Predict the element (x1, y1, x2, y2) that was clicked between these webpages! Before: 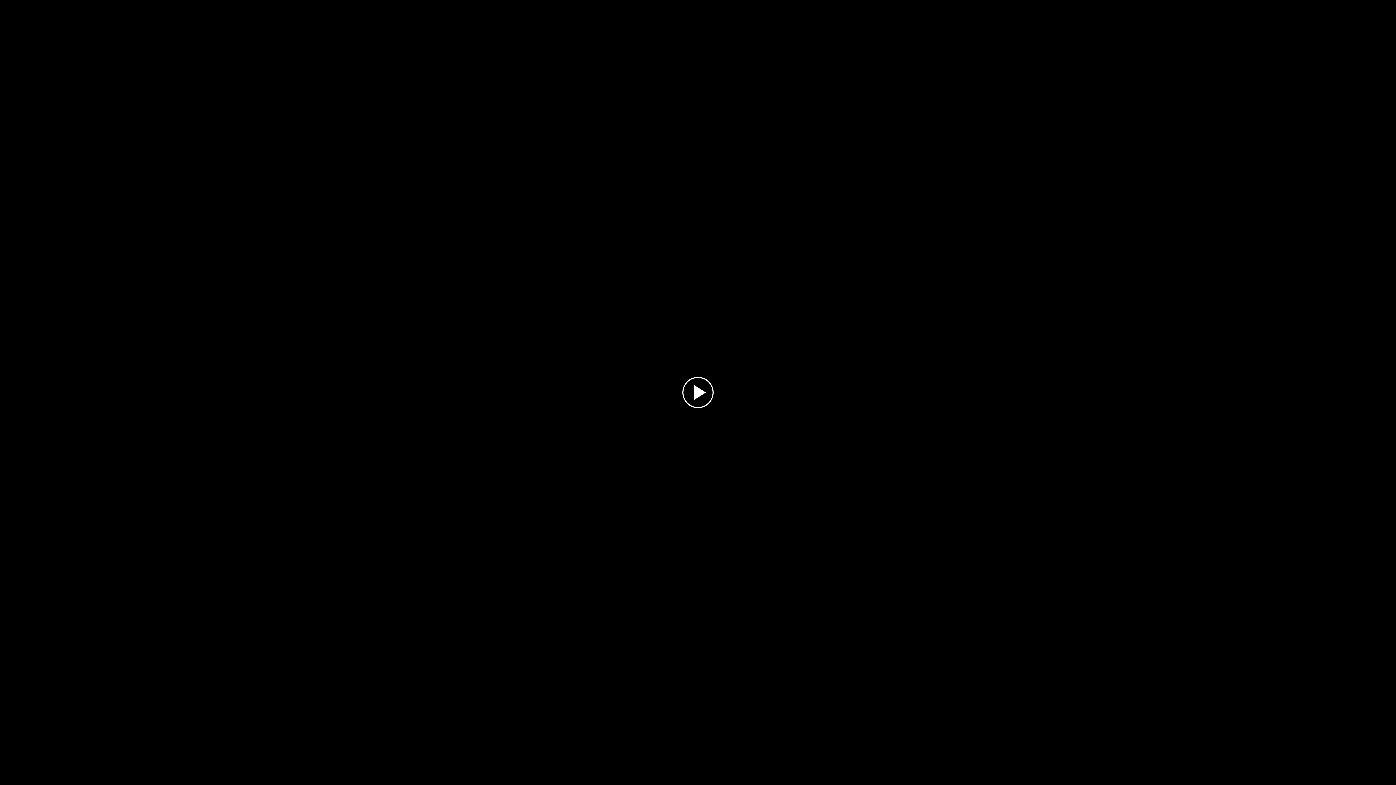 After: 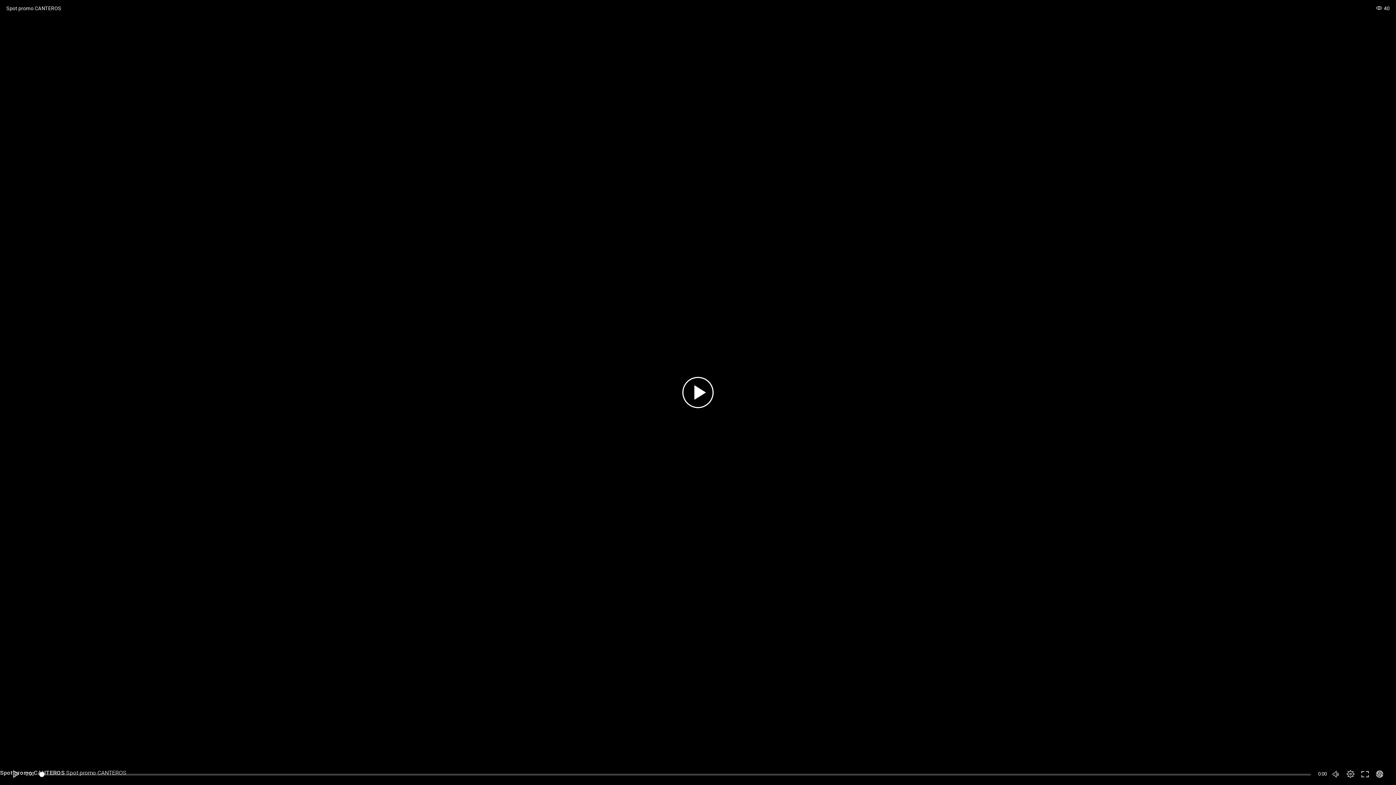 Action: label: Play Video bbox: (682, 377, 713, 408)